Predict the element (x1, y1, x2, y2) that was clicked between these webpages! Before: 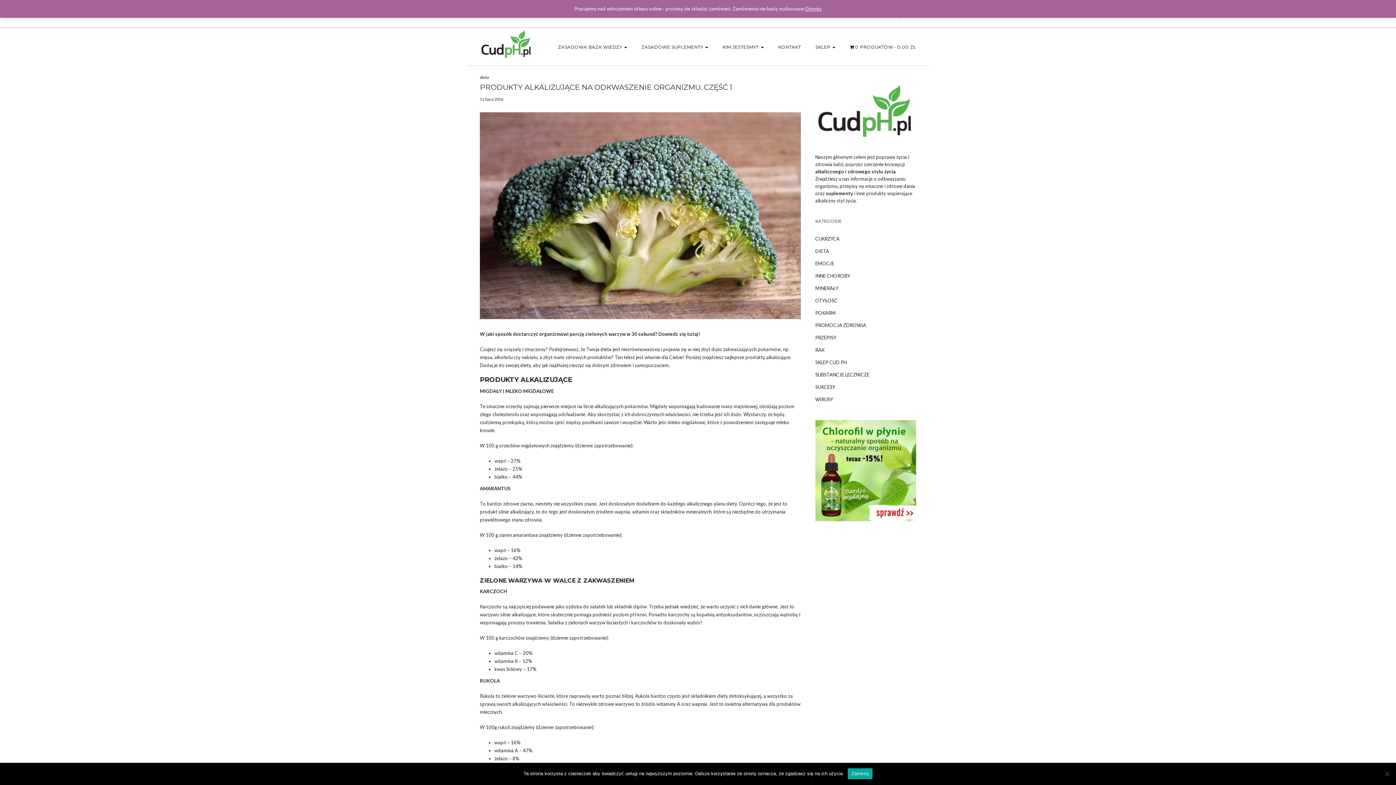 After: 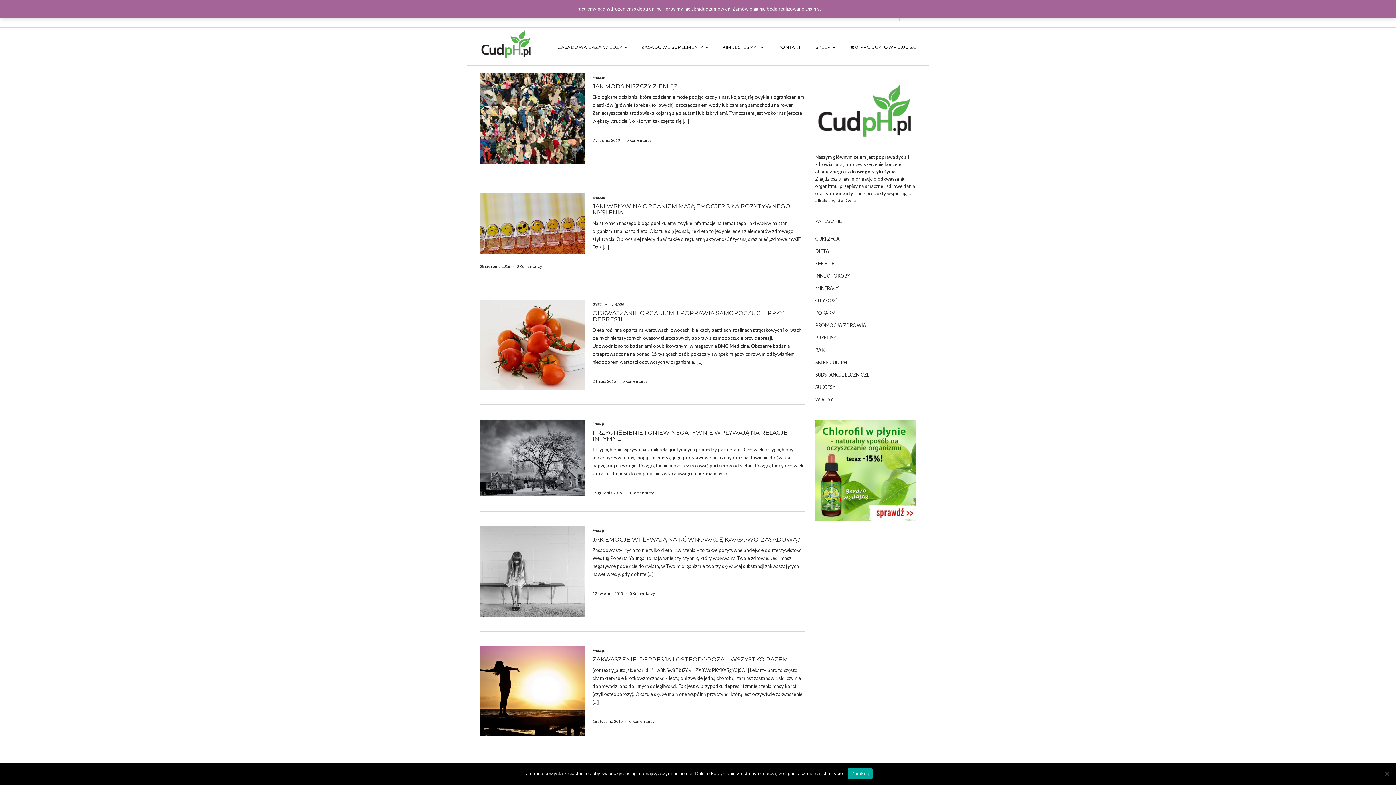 Action: label: EMOCJE bbox: (815, 257, 916, 269)